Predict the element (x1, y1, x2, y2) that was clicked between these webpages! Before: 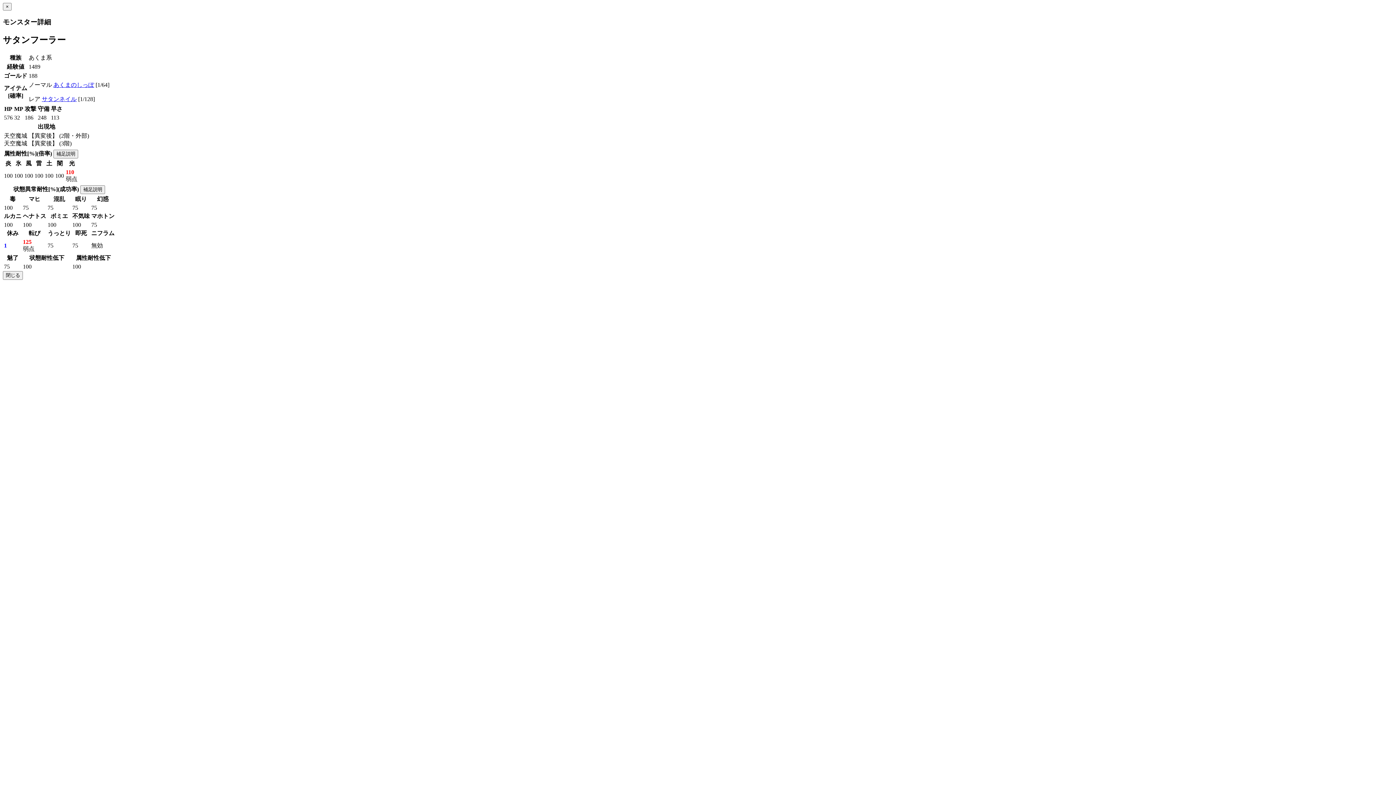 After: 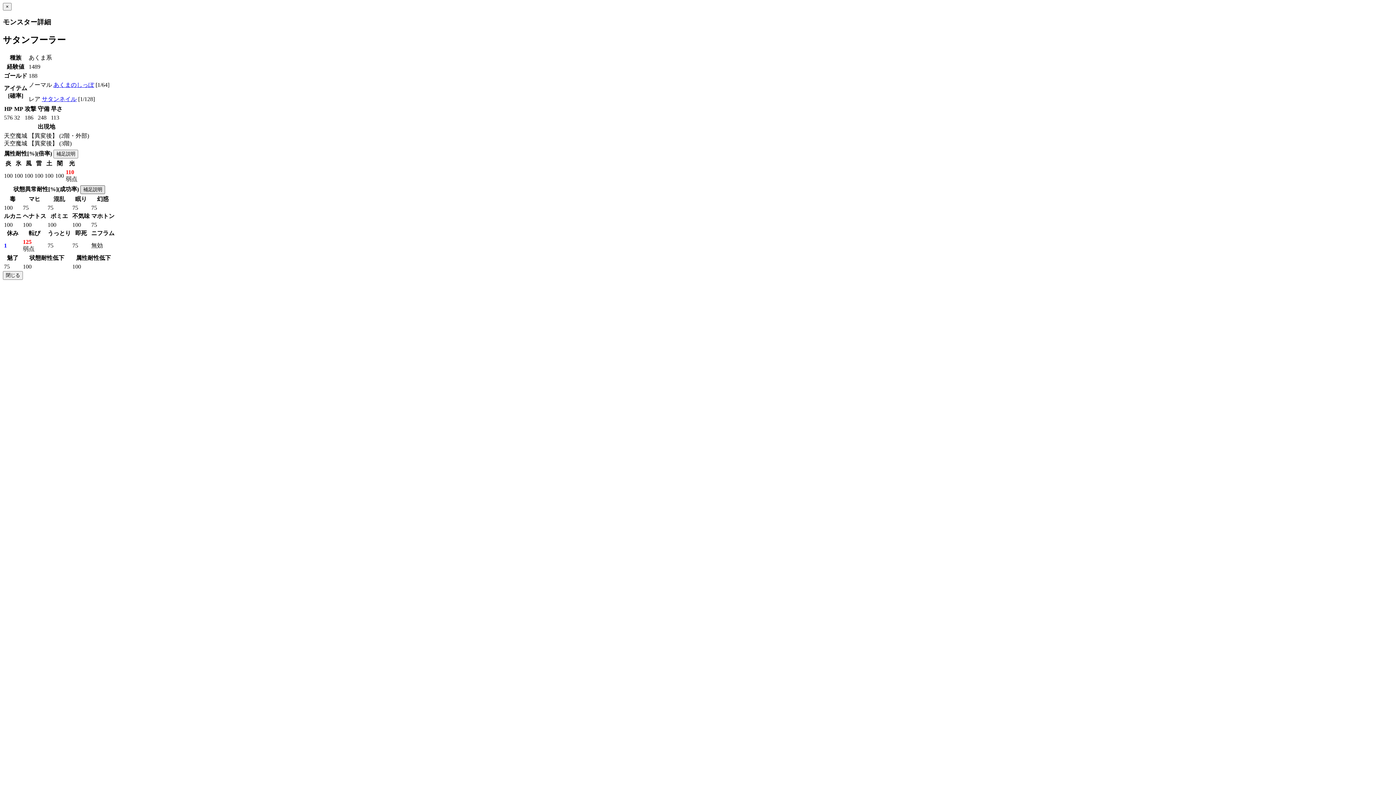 Action: bbox: (80, 185, 105, 194) label: 補足説明